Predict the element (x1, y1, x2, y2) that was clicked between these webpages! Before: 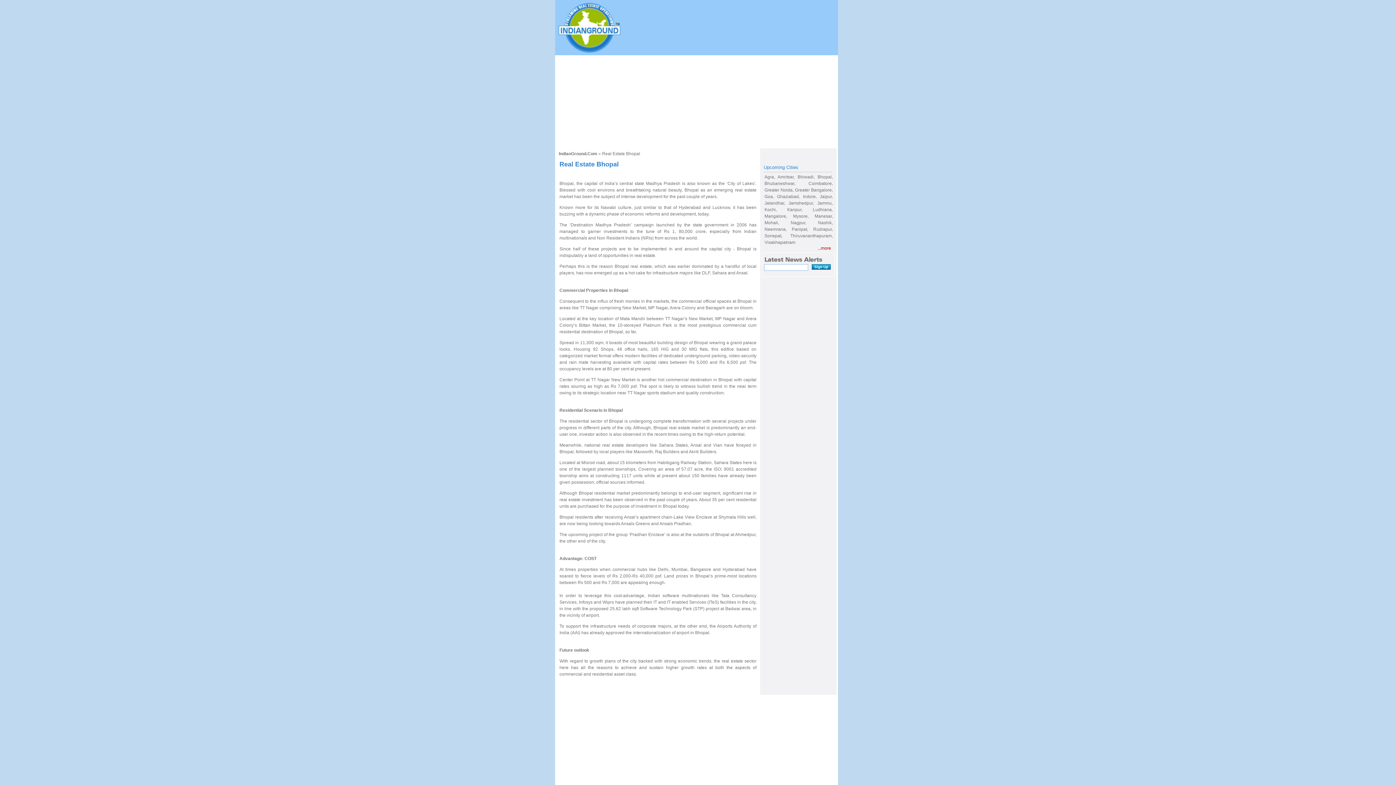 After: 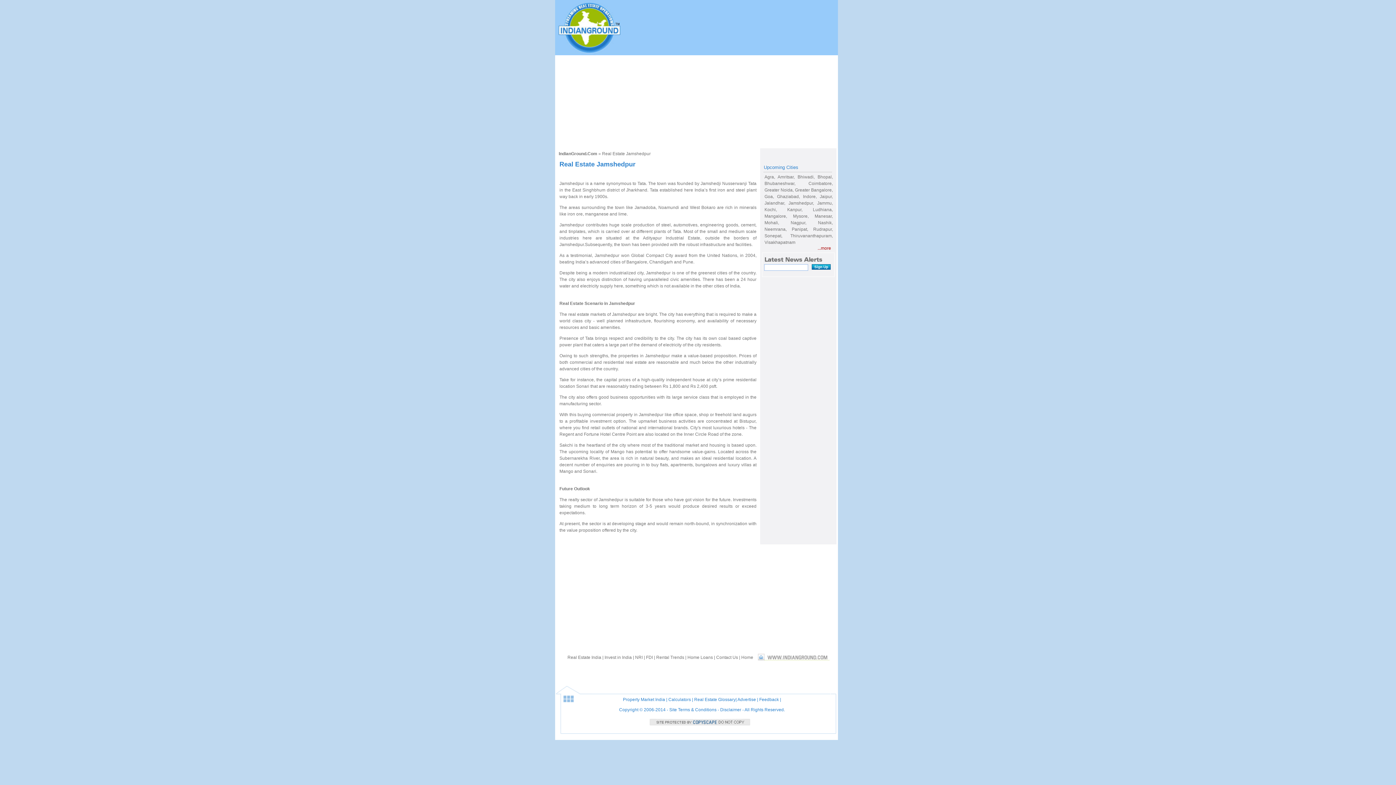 Action: label: Jamshedpur bbox: (788, 200, 813, 205)